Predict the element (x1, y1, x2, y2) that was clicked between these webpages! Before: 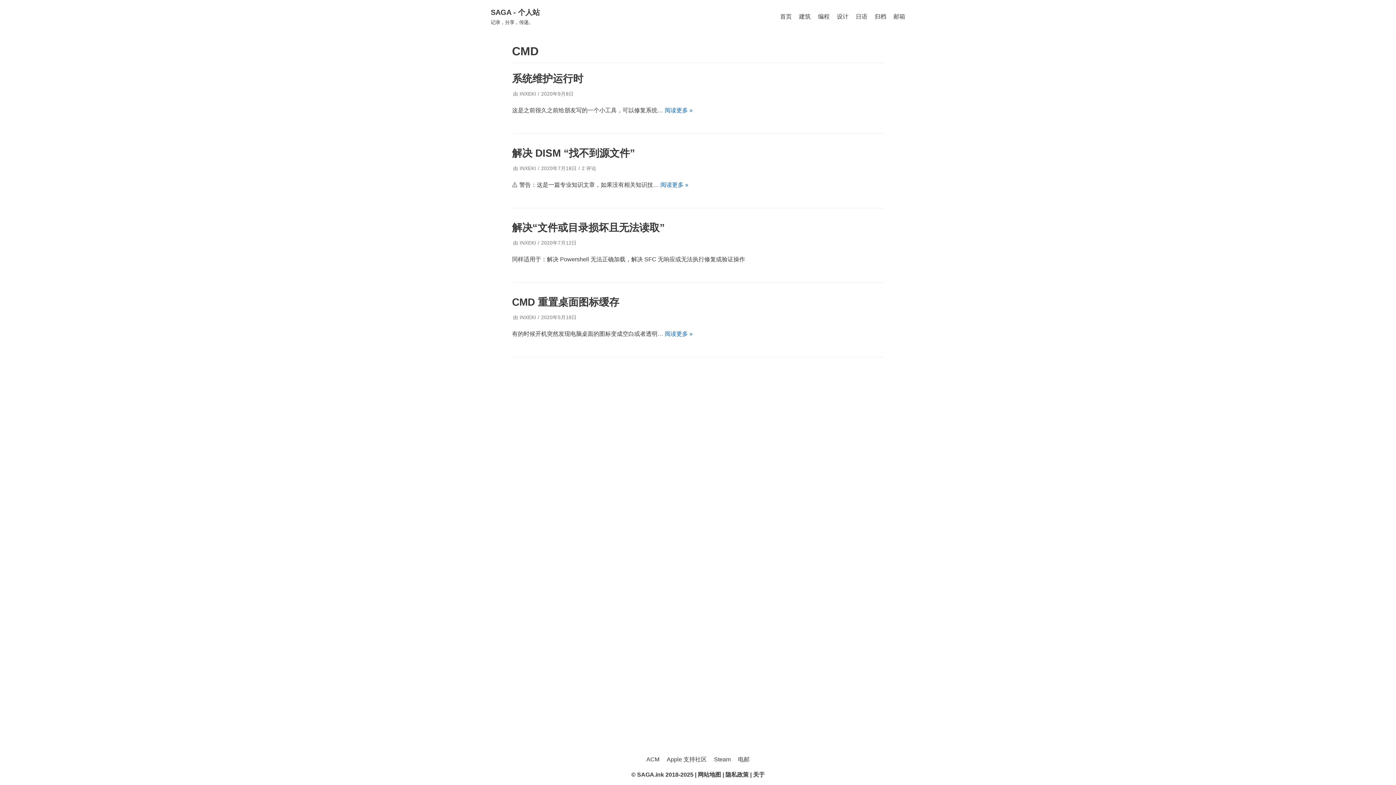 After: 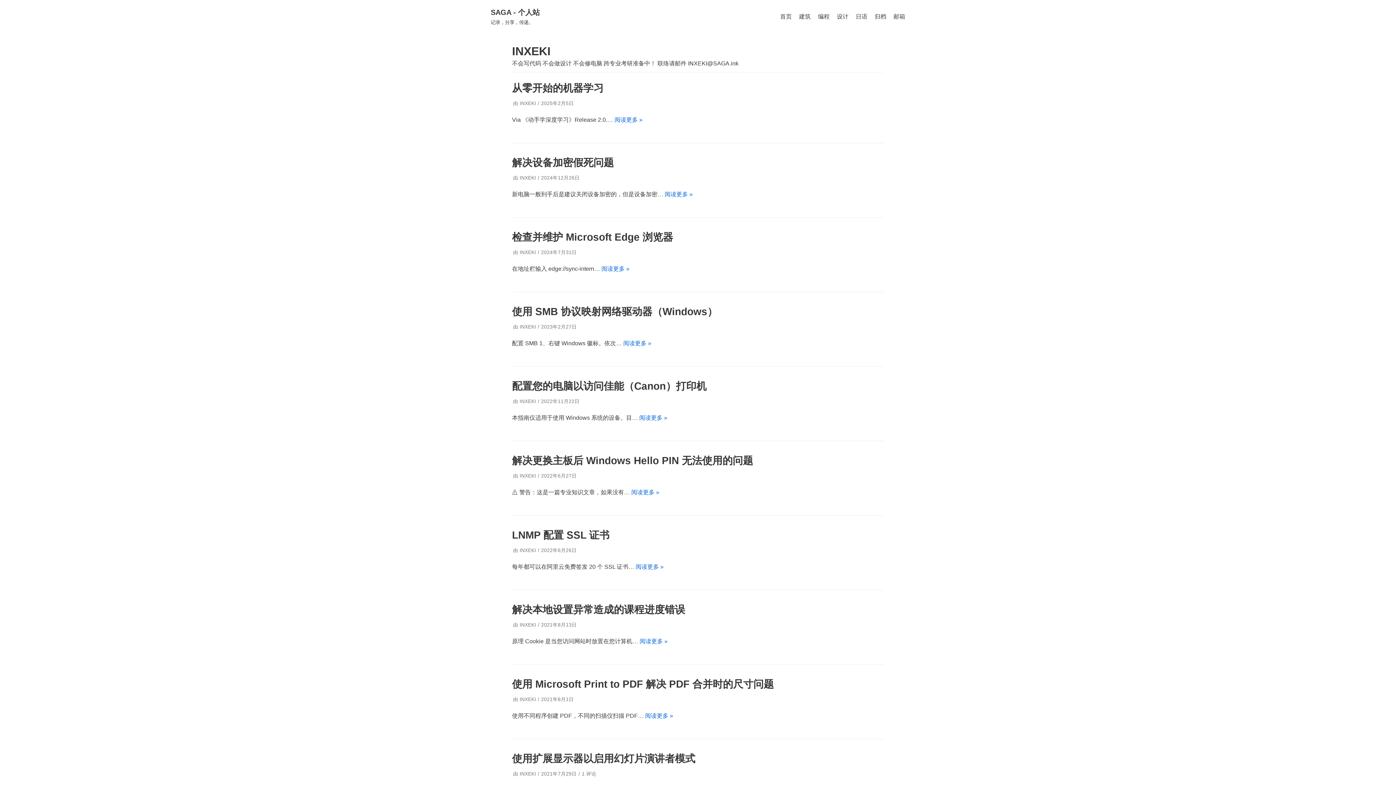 Action: bbox: (519, 91, 536, 96) label: INXEKI